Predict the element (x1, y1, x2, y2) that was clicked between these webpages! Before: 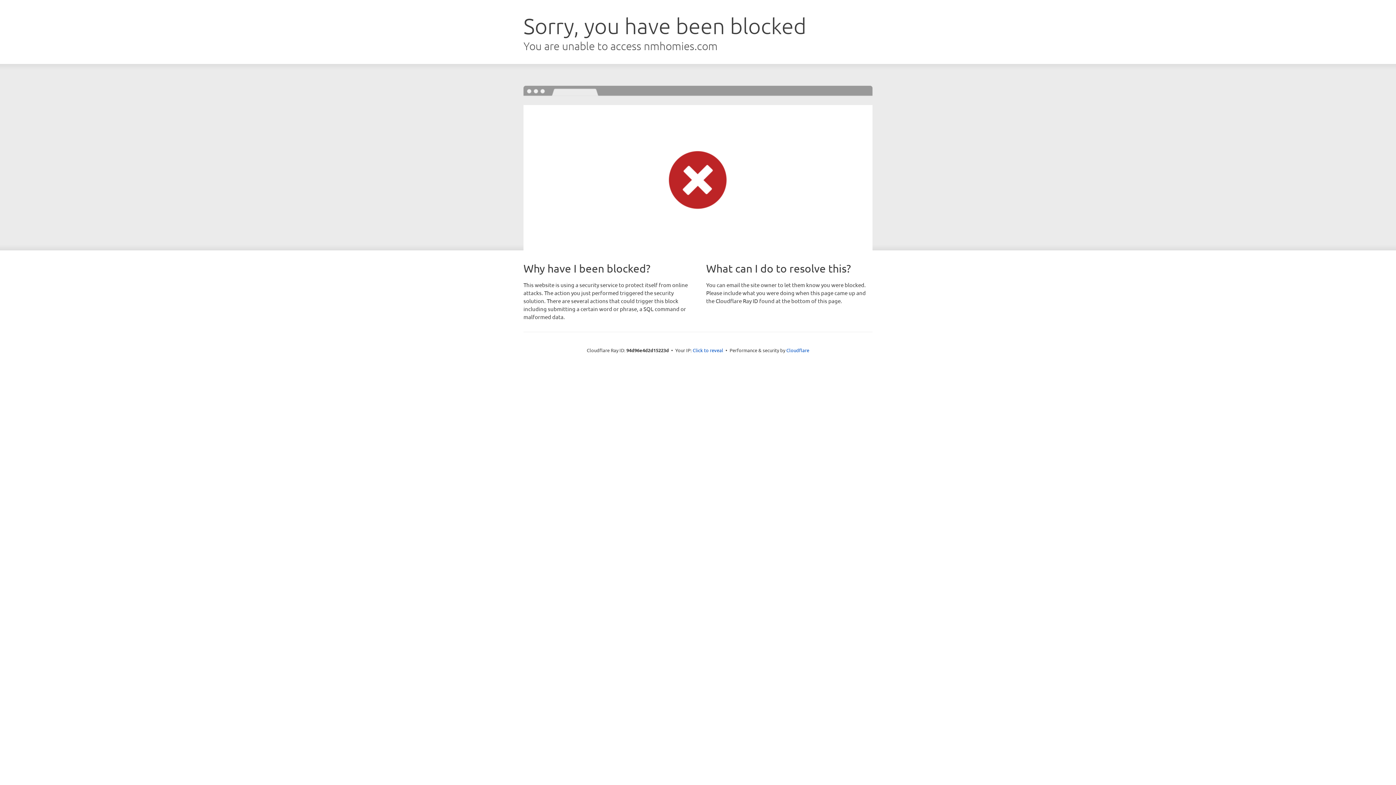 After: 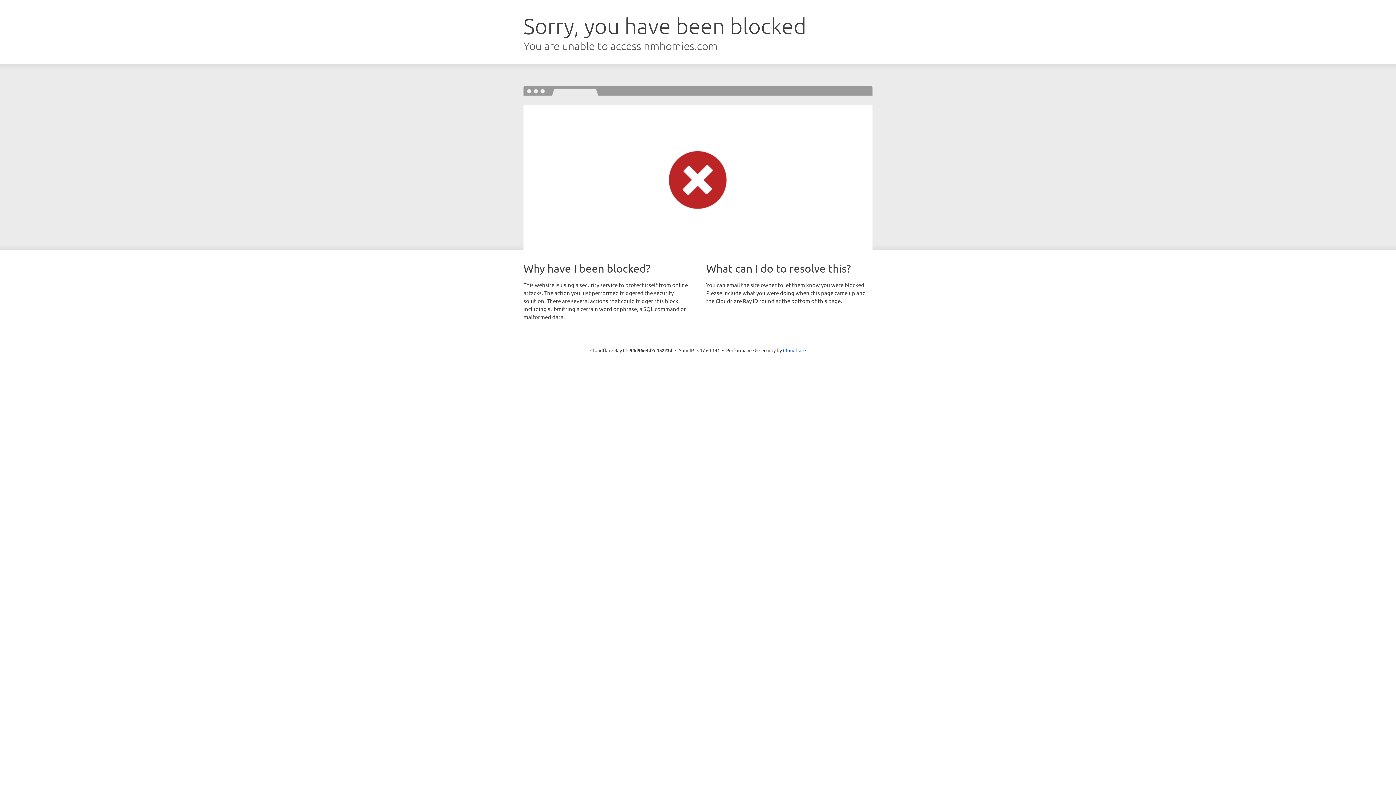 Action: bbox: (692, 346, 723, 353) label: Click to reveal